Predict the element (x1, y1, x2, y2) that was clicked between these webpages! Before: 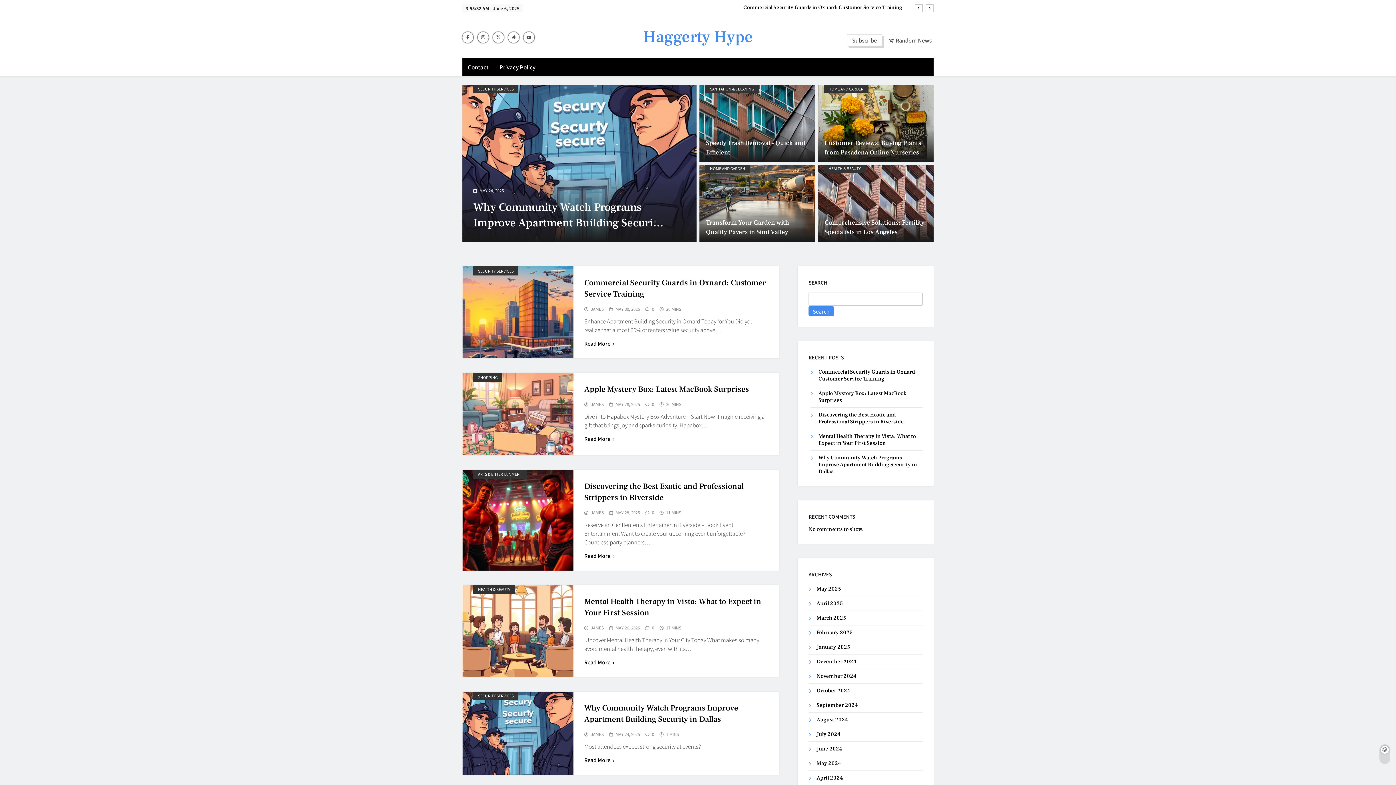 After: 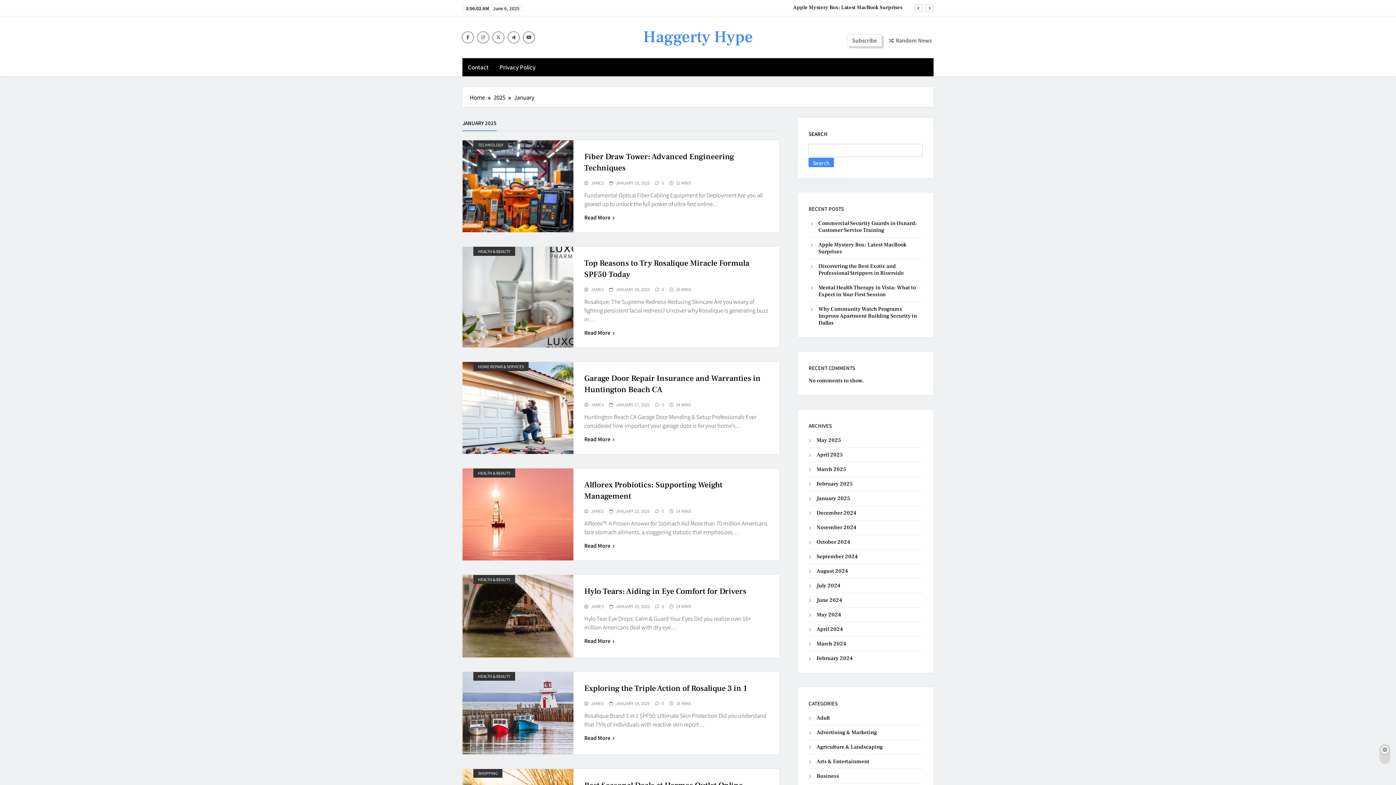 Action: label: January 2025 bbox: (816, 643, 850, 650)